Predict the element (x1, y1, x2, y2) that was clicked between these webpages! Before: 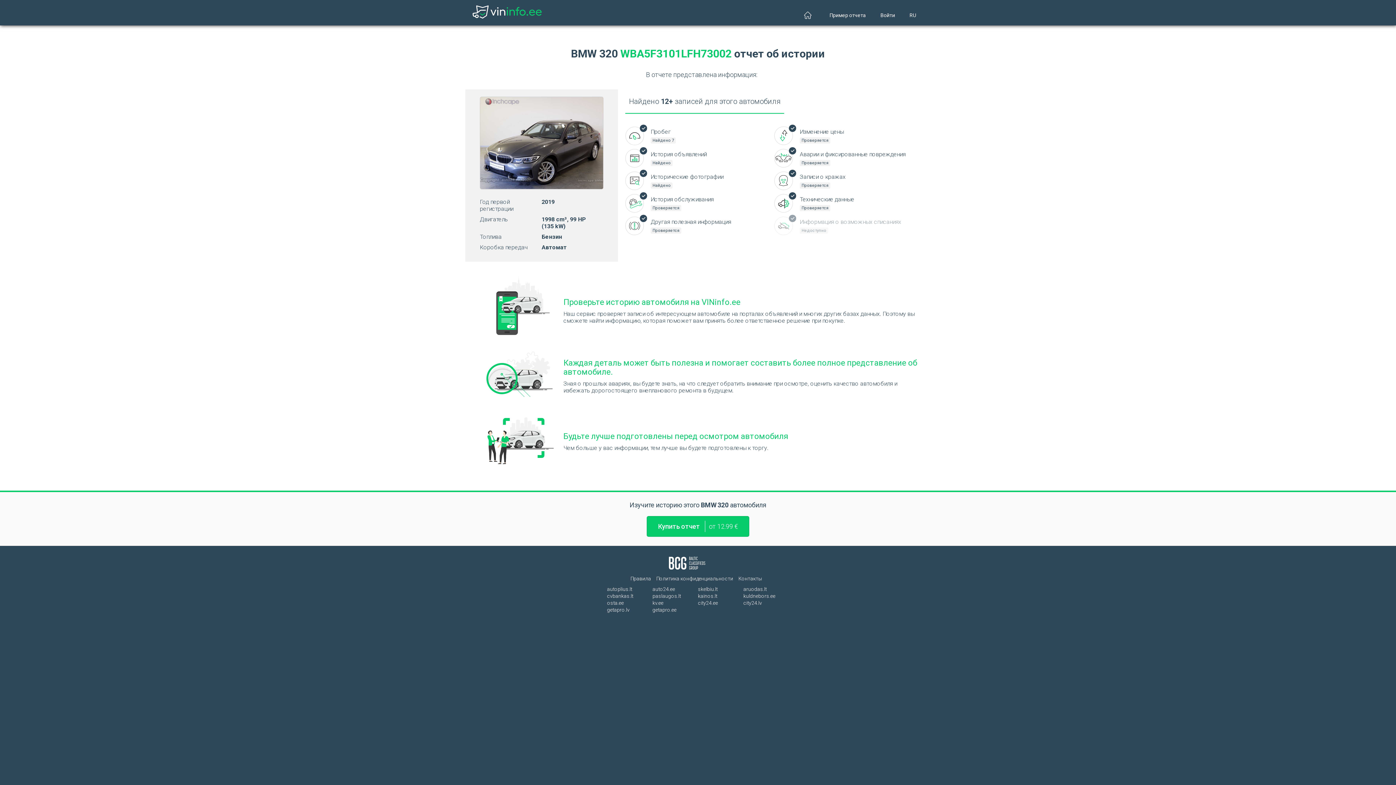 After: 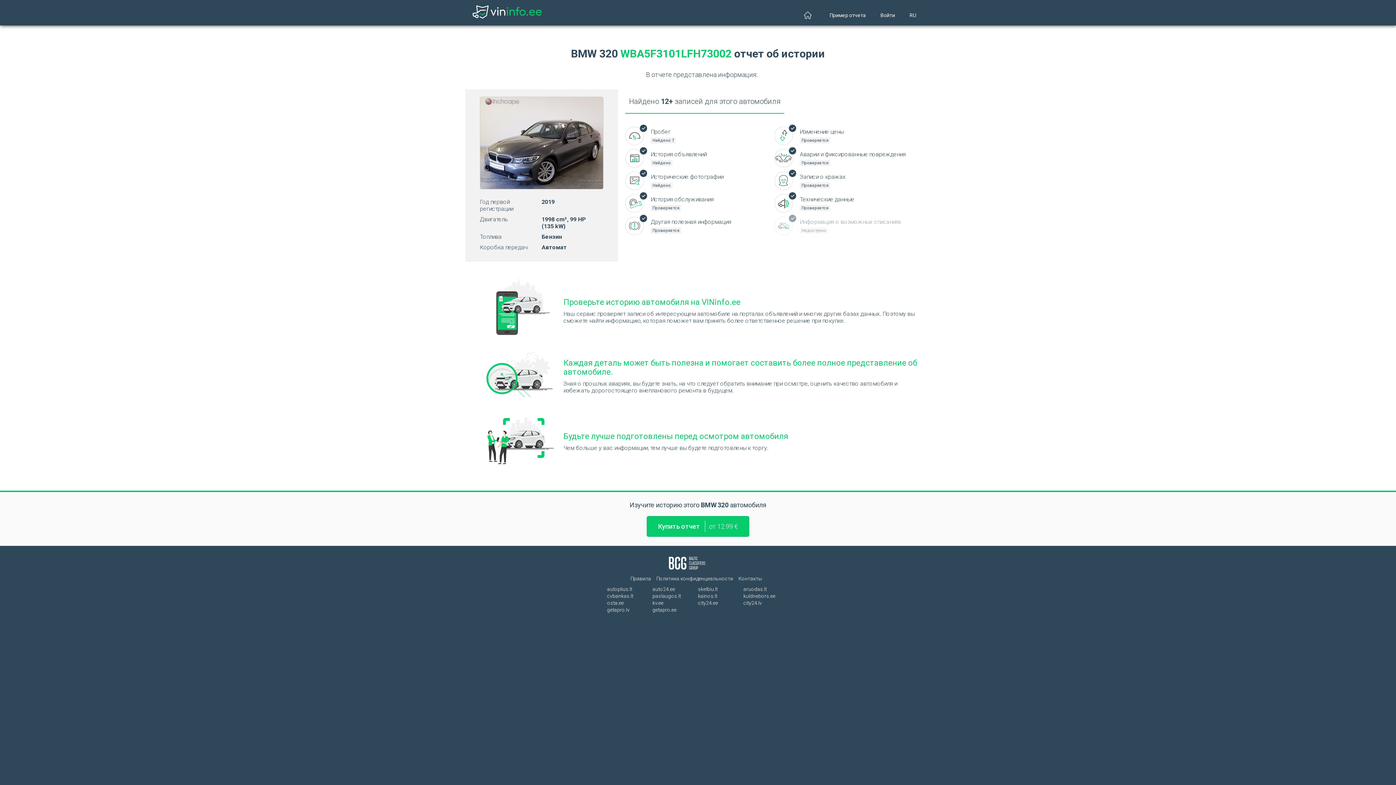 Action: bbox: (607, 593, 652, 600) label: cvbankas.lt